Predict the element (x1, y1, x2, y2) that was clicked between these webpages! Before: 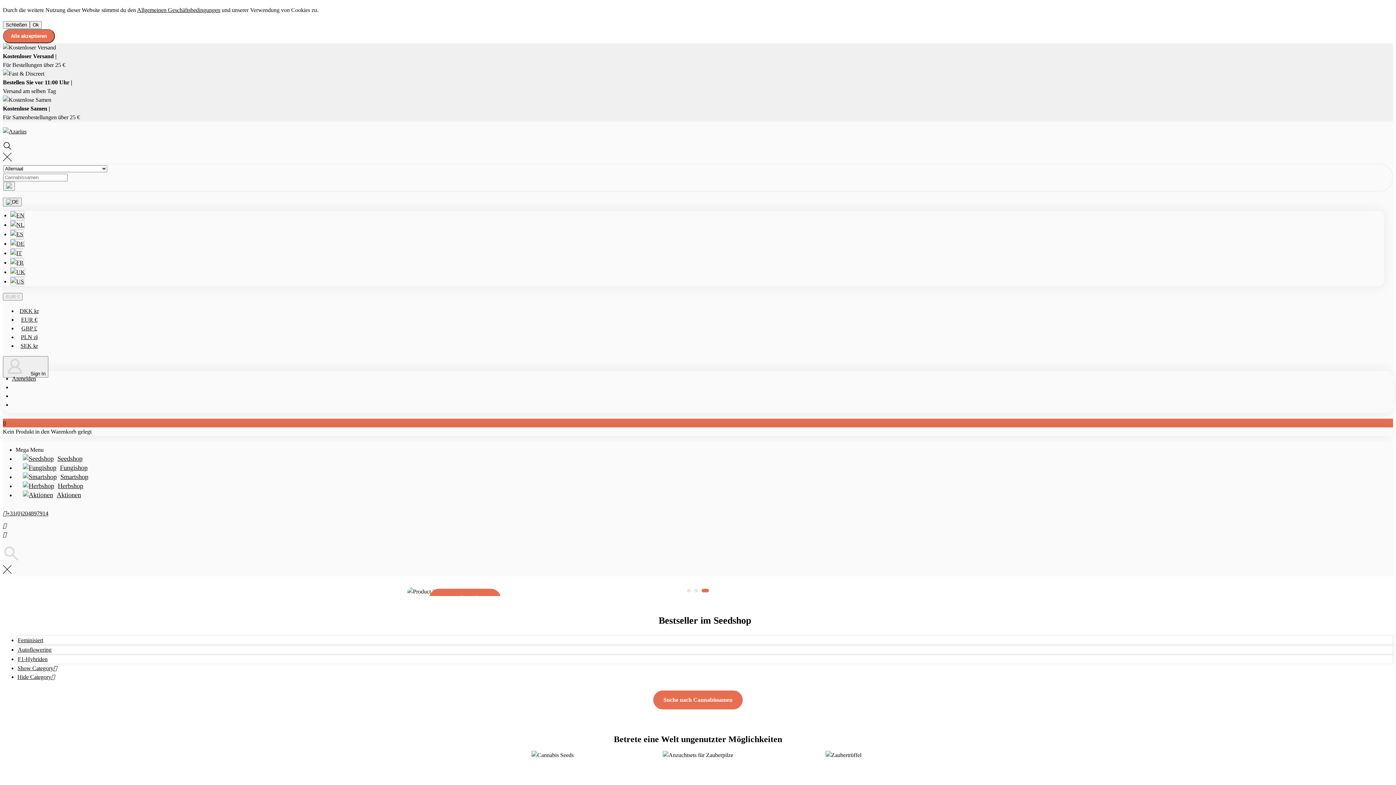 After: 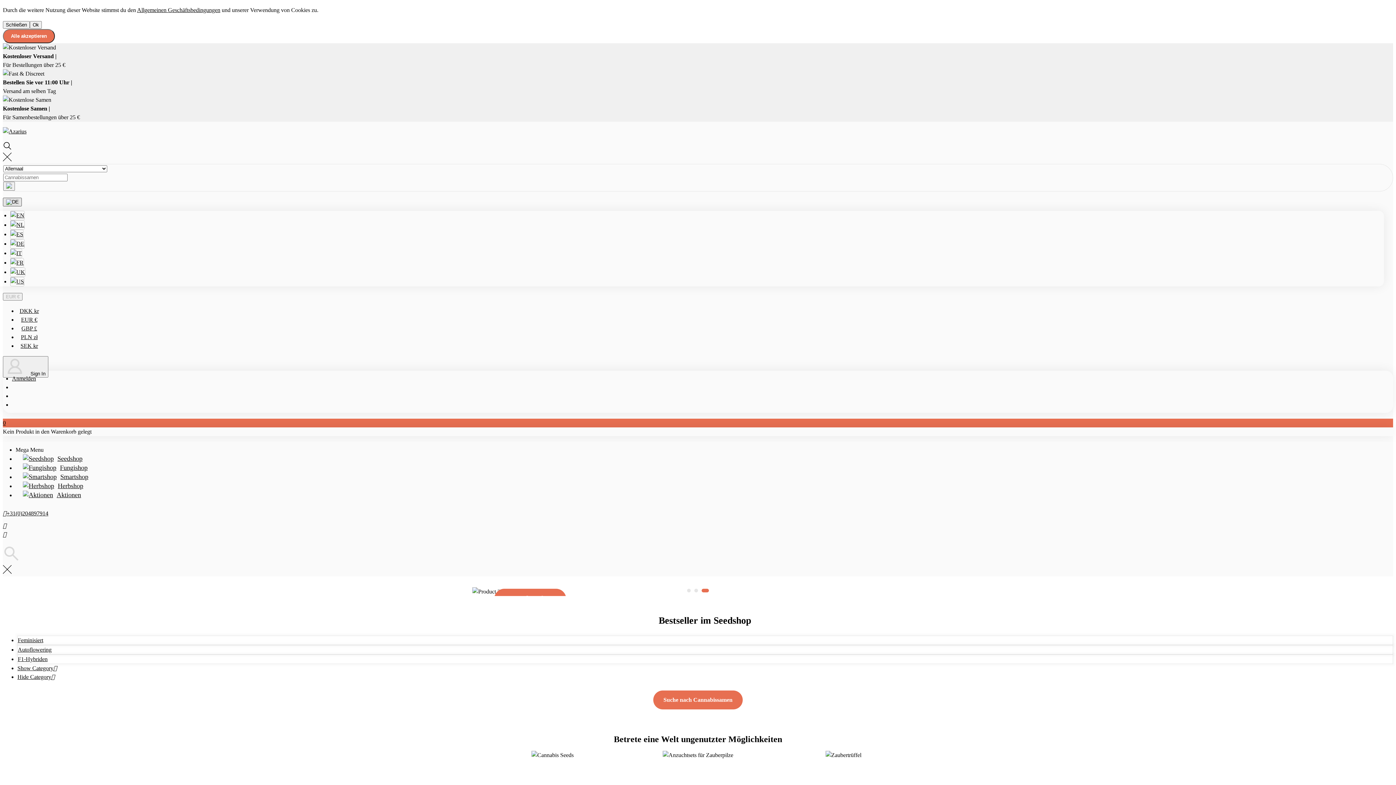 Action: bbox: (2, 197, 21, 206)